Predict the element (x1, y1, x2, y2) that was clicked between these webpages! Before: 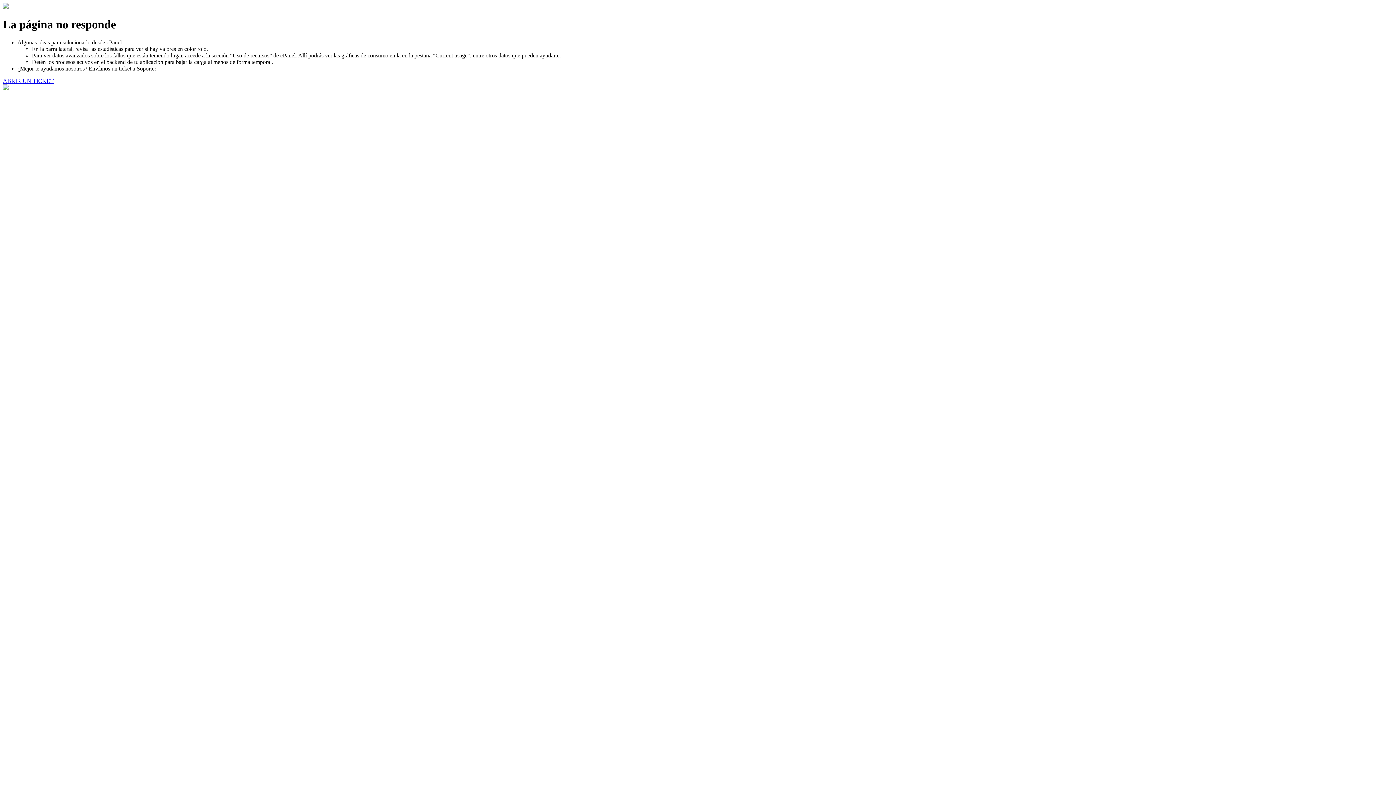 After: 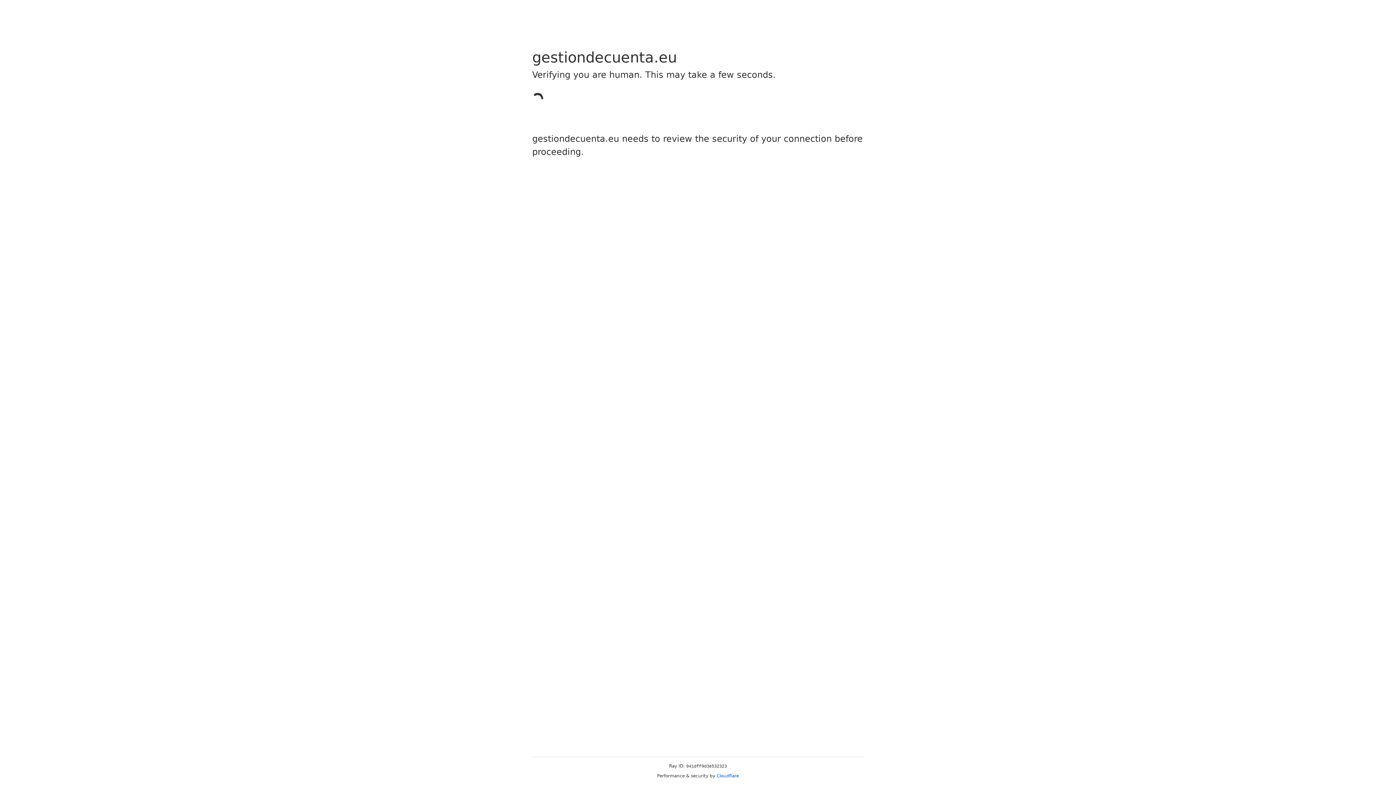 Action: label: ABRIR UN TICKET bbox: (2, 77, 53, 83)